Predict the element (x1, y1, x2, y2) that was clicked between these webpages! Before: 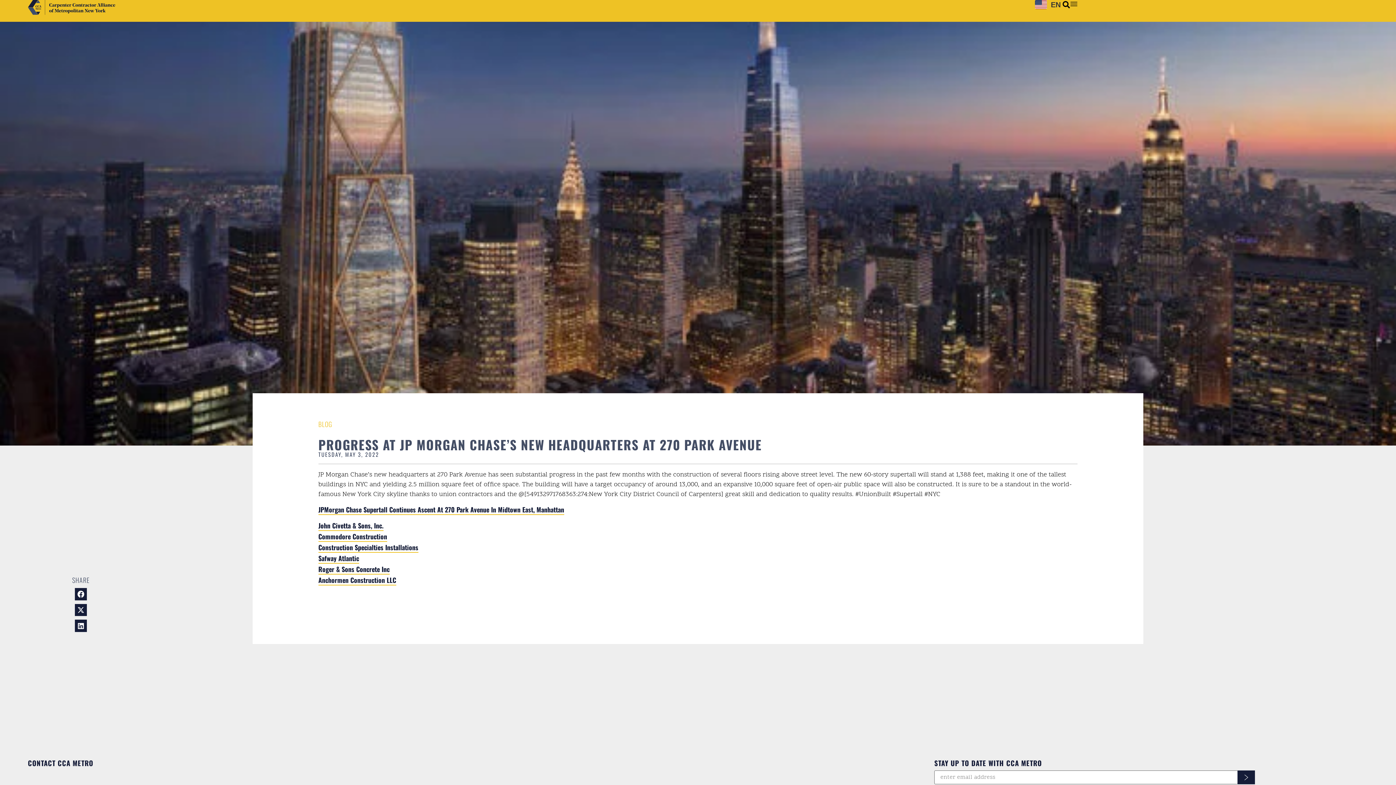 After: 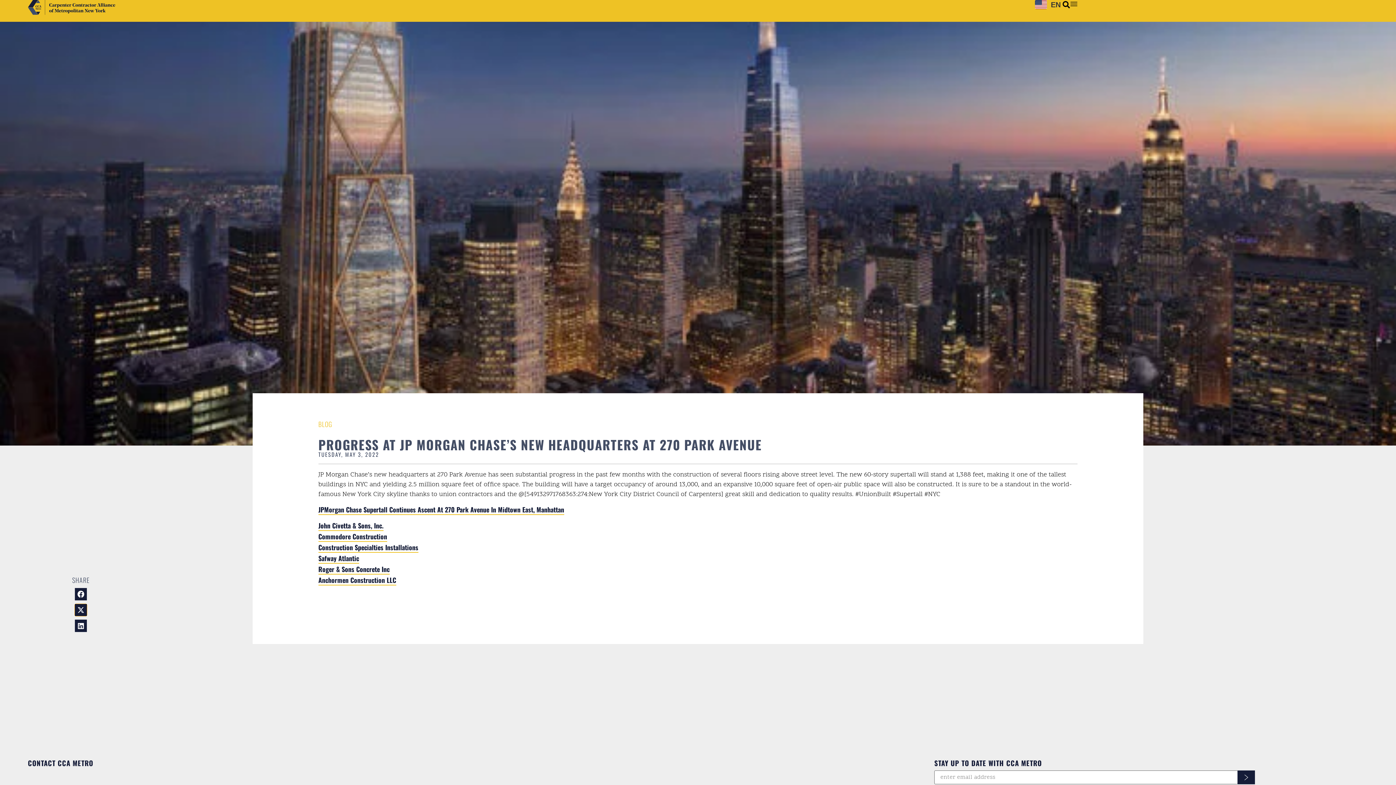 Action: label: Share on x-twitter bbox: (74, 604, 87, 616)